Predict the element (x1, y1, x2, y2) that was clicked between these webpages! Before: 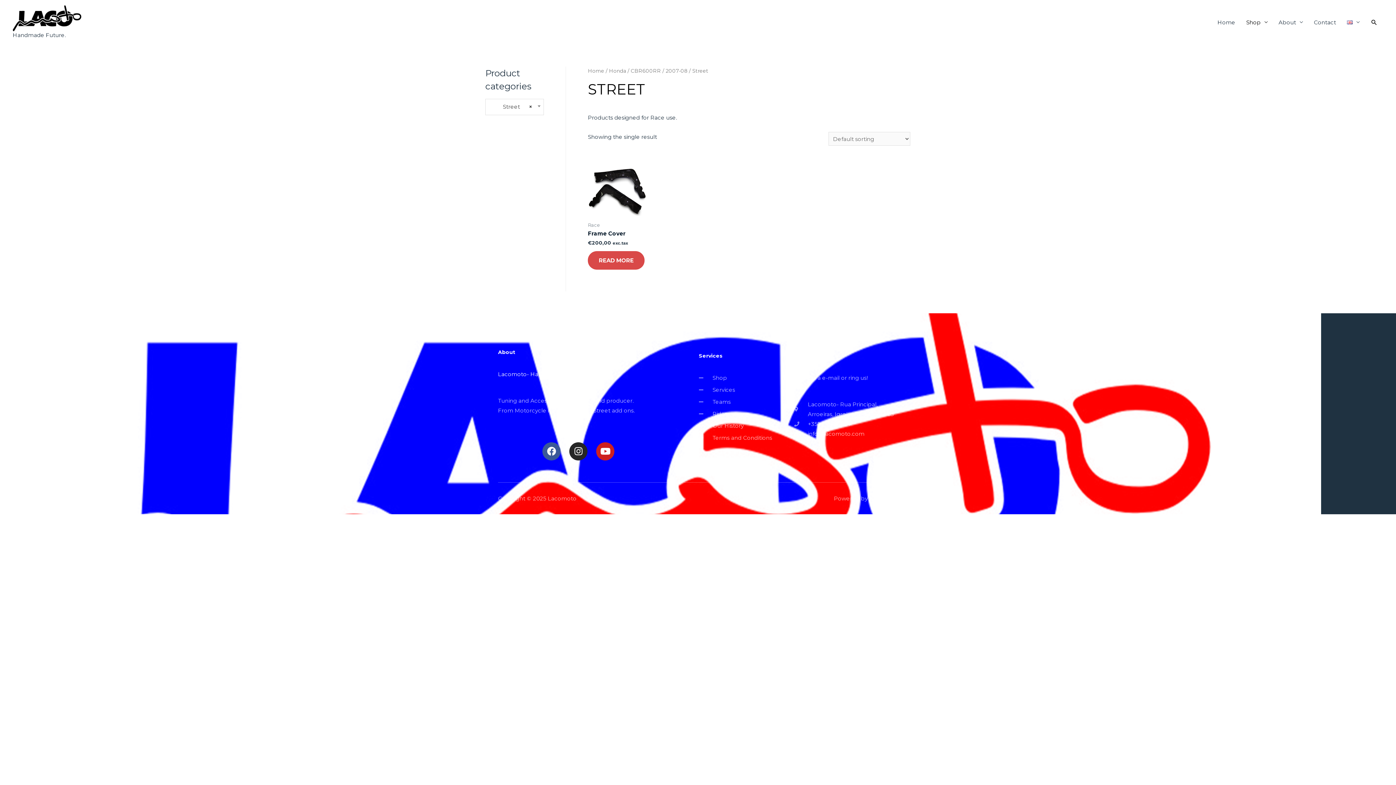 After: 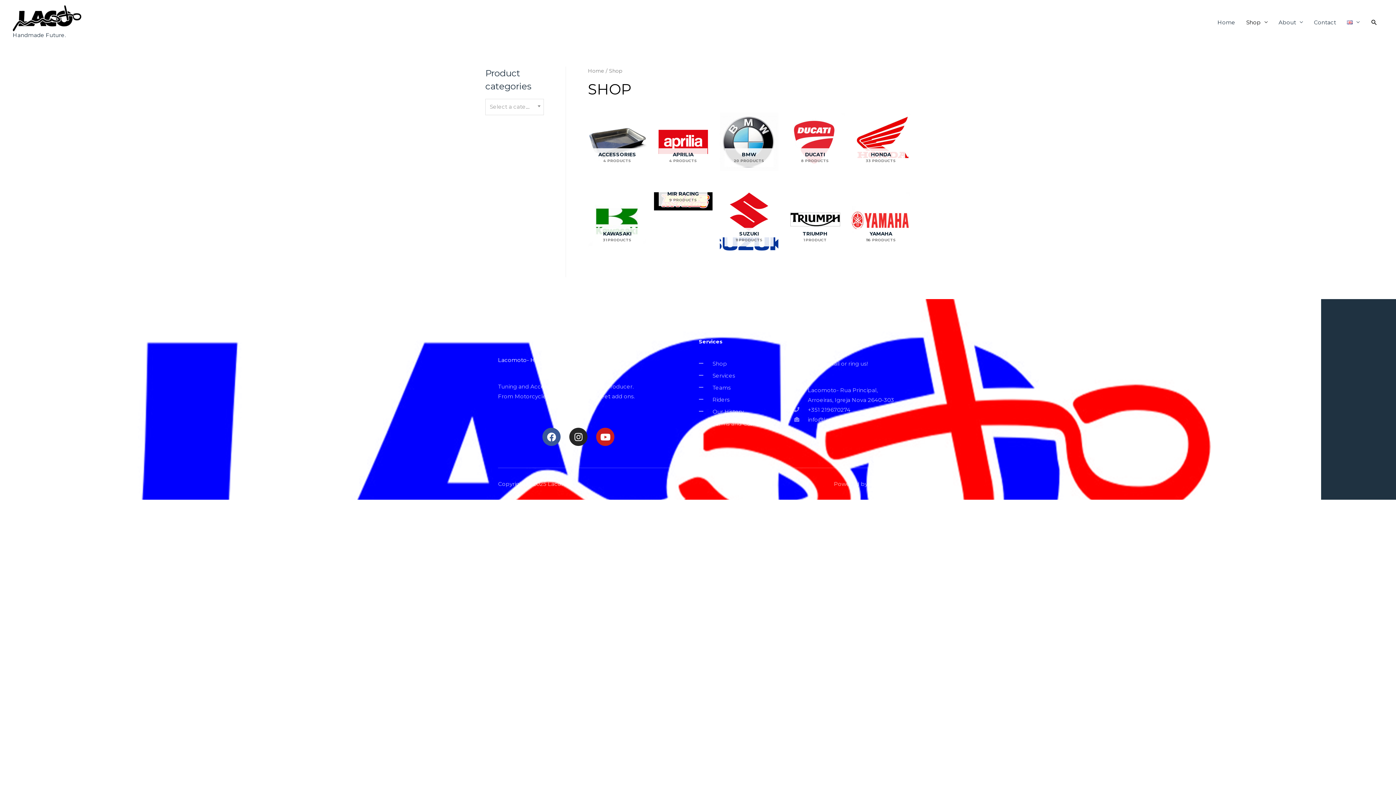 Action: label: Shop bbox: (1241, 11, 1273, 33)